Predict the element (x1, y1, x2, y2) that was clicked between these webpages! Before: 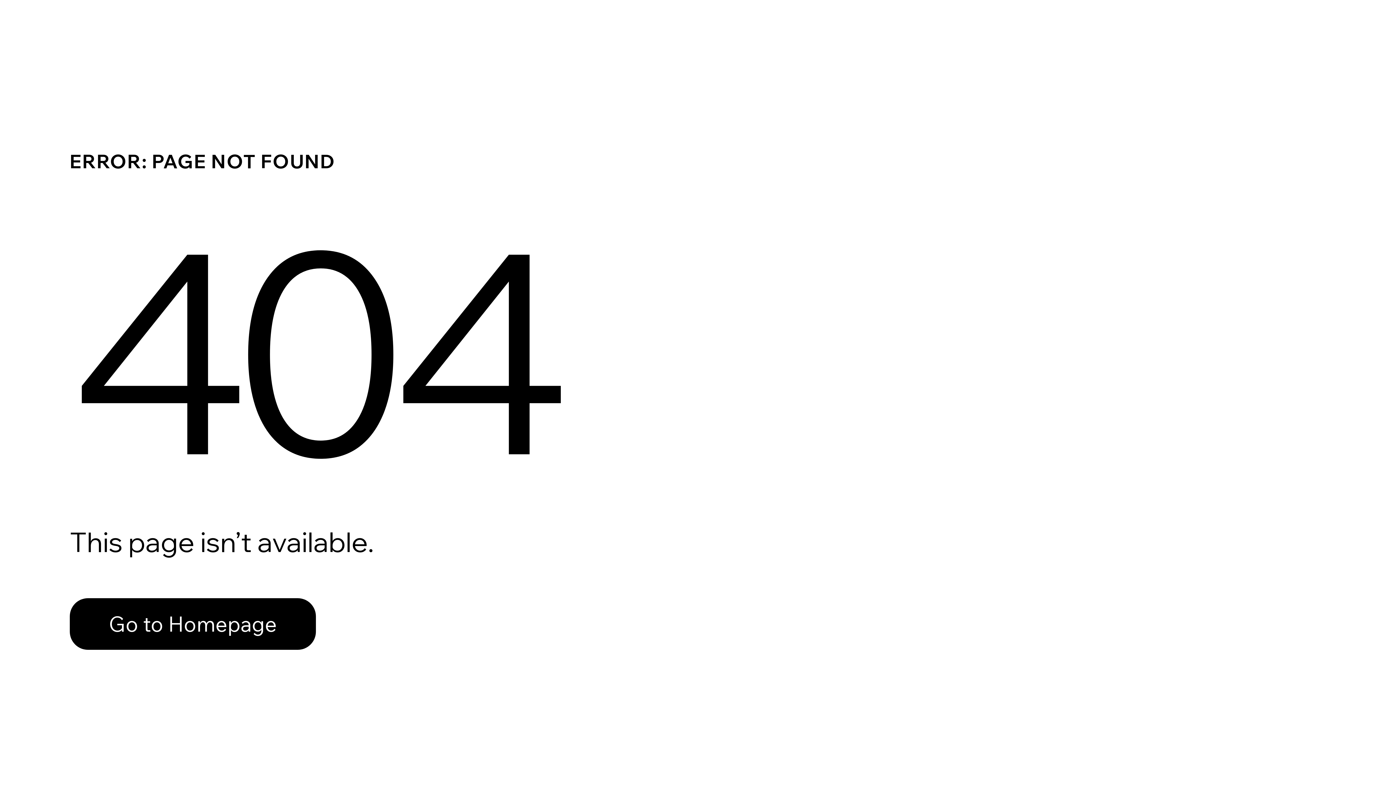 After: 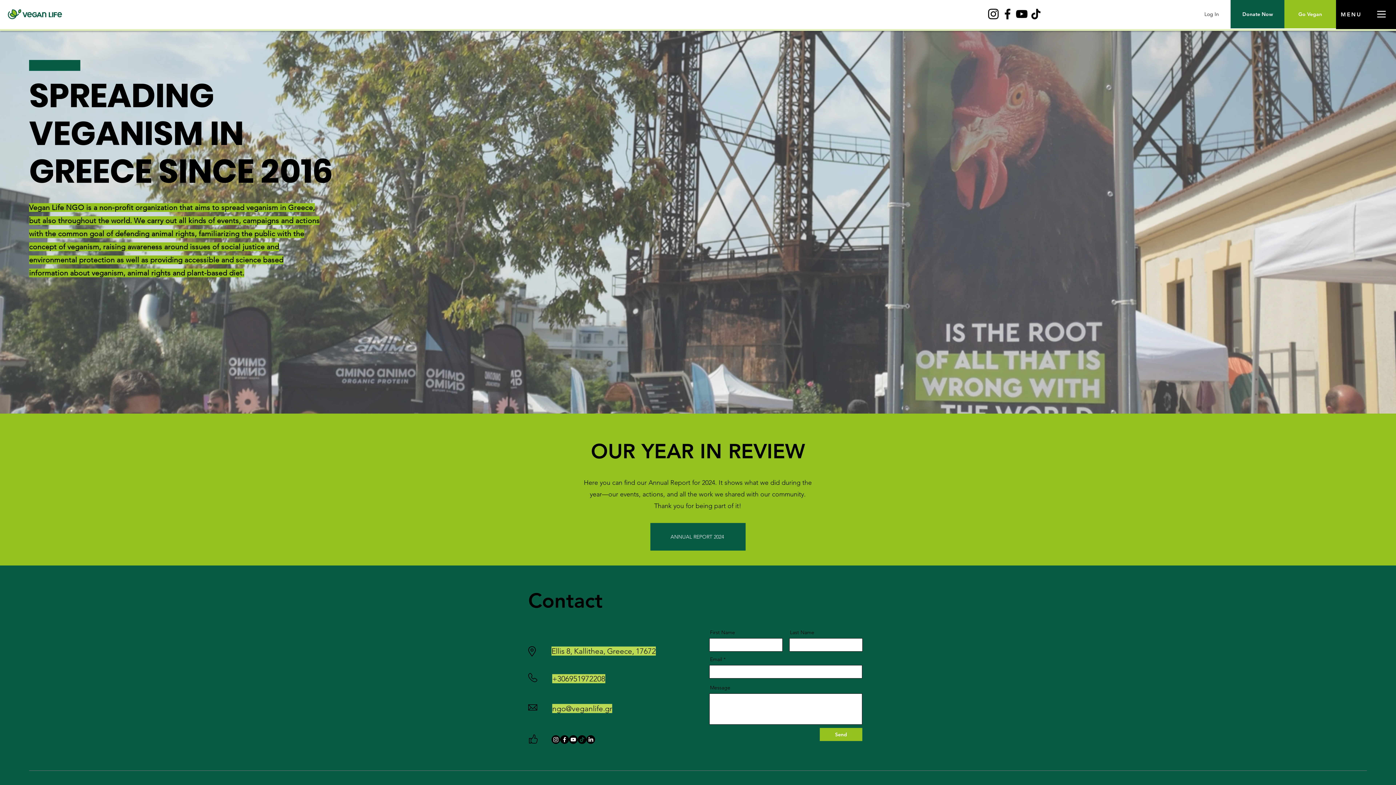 Action: label: Go to Homepage bbox: (69, 598, 316, 650)